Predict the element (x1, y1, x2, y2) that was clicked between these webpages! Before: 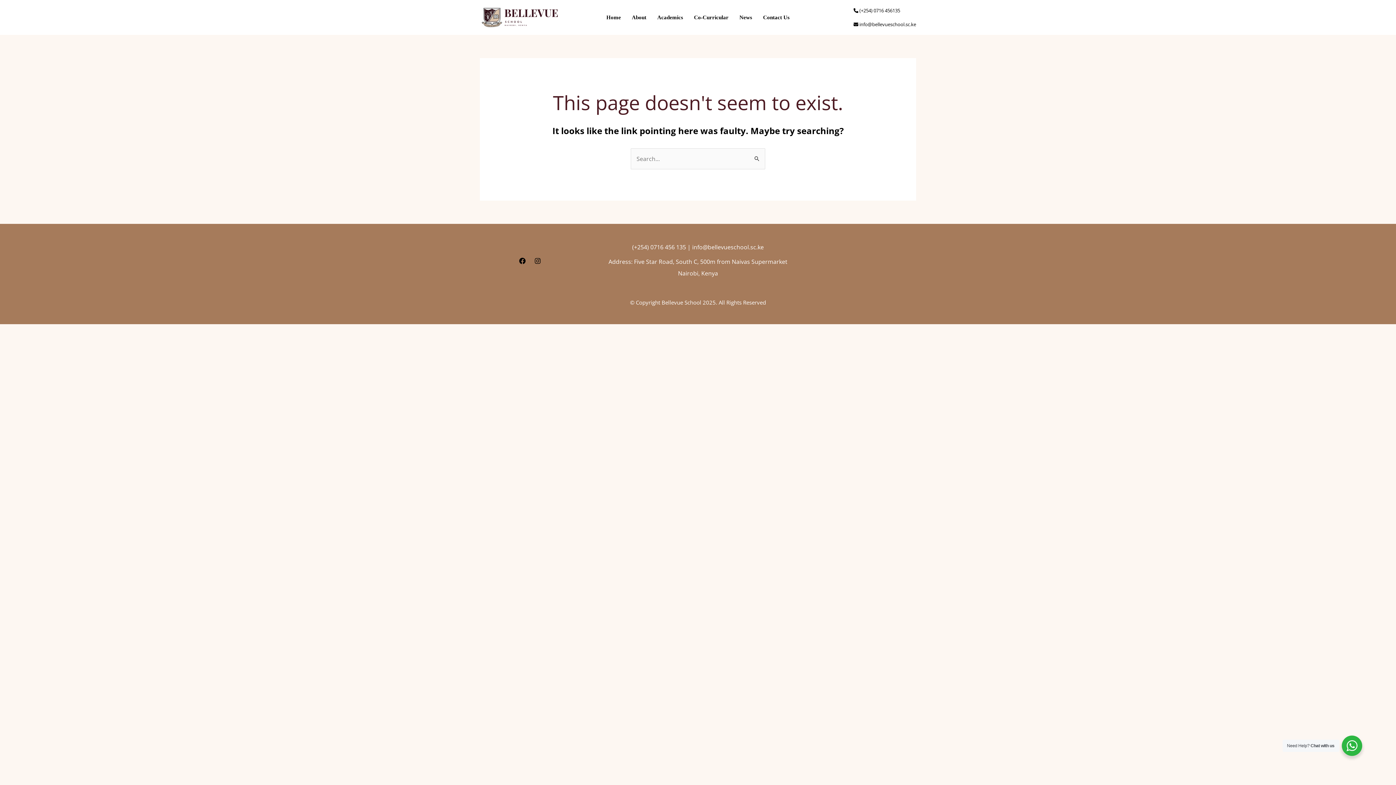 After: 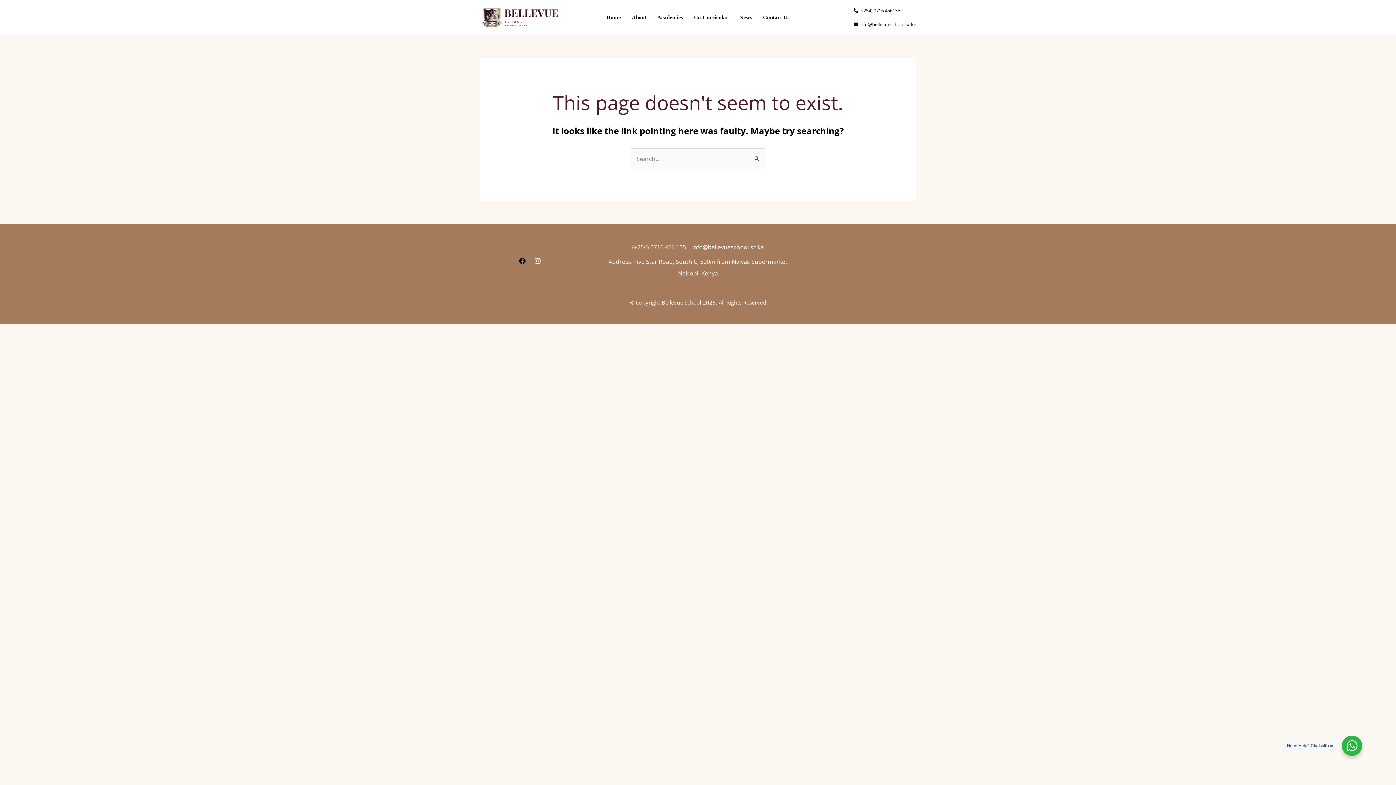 Action: label: Instagram bbox: (534, 257, 540, 264)